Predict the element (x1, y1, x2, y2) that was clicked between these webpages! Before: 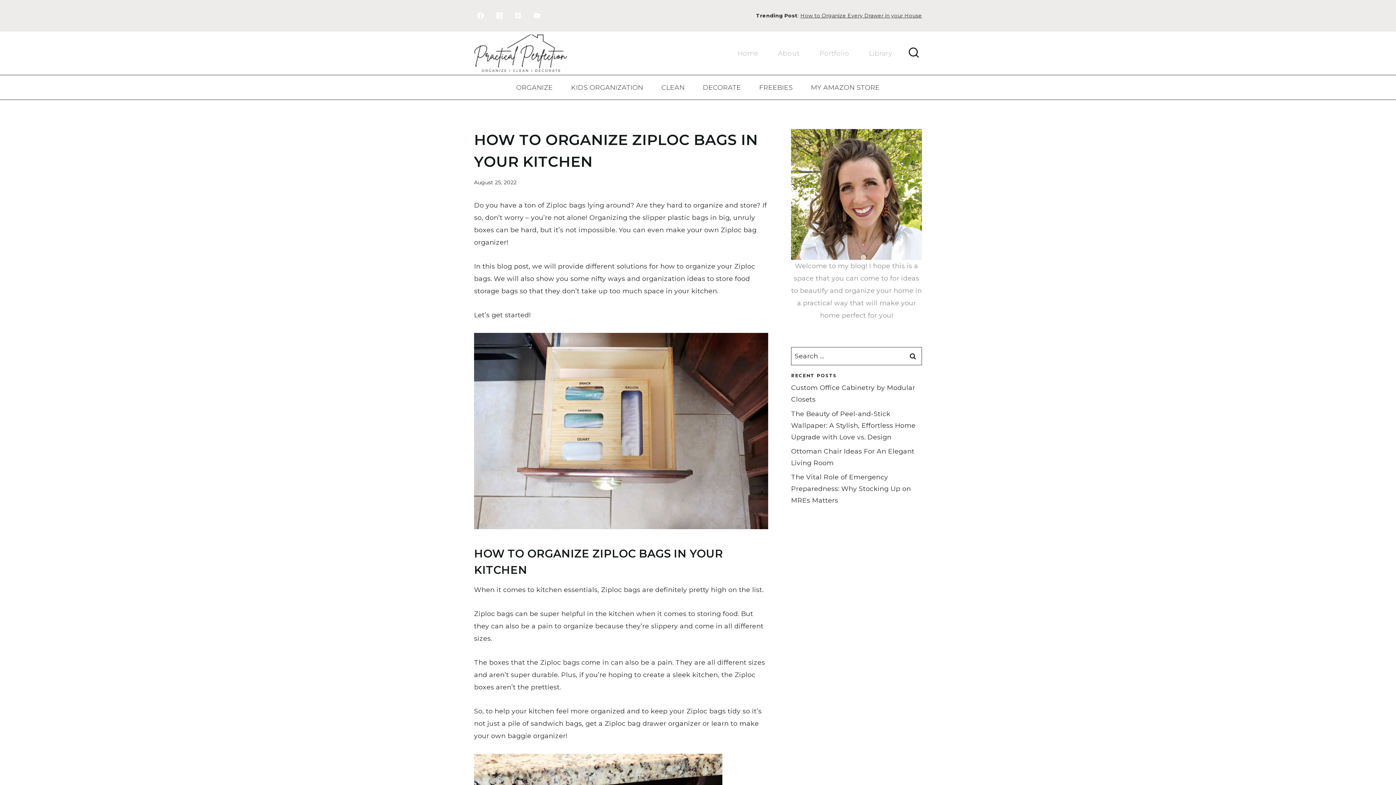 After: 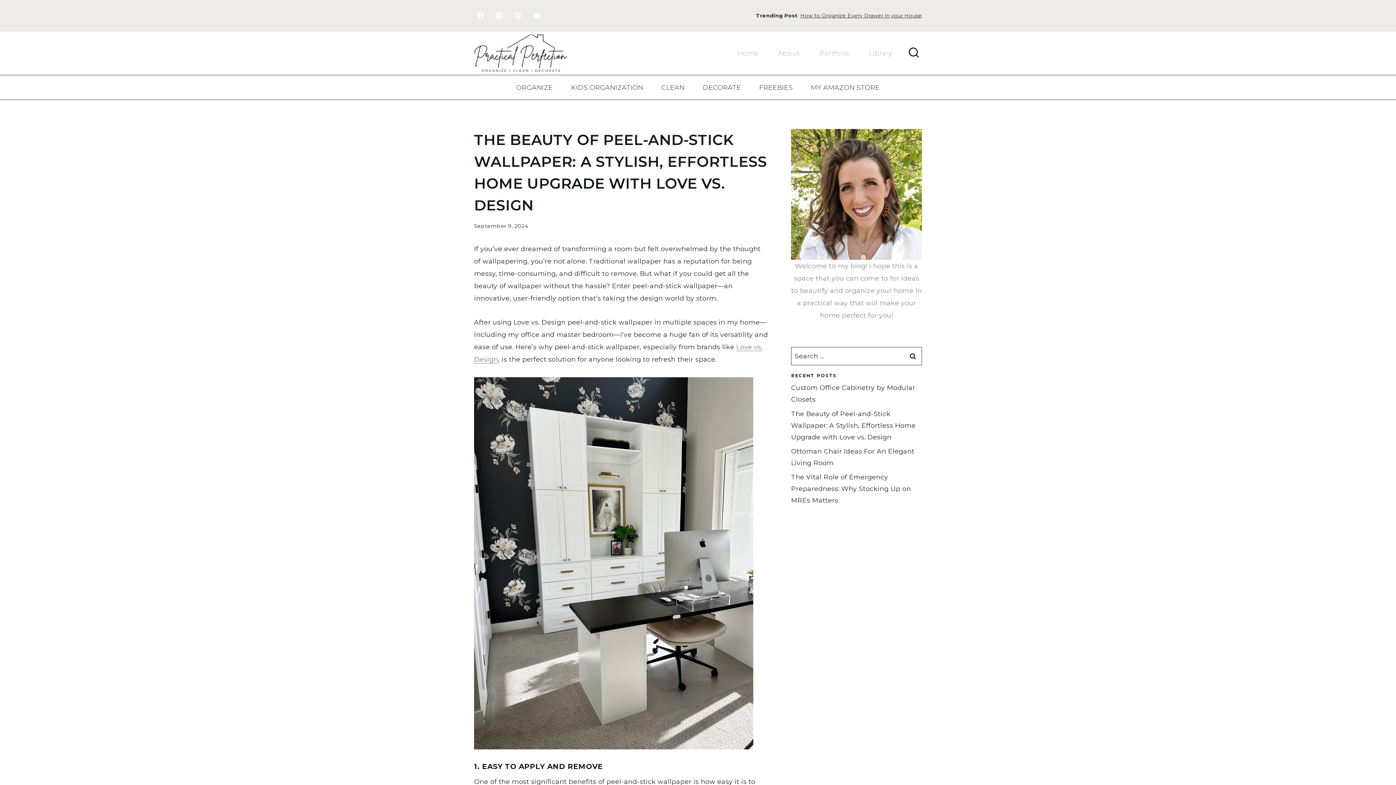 Action: label: The Beauty of Peel-and-Stick Wallpaper: A Stylish, Effortless Home Upgrade with Love vs. Design bbox: (791, 410, 915, 441)